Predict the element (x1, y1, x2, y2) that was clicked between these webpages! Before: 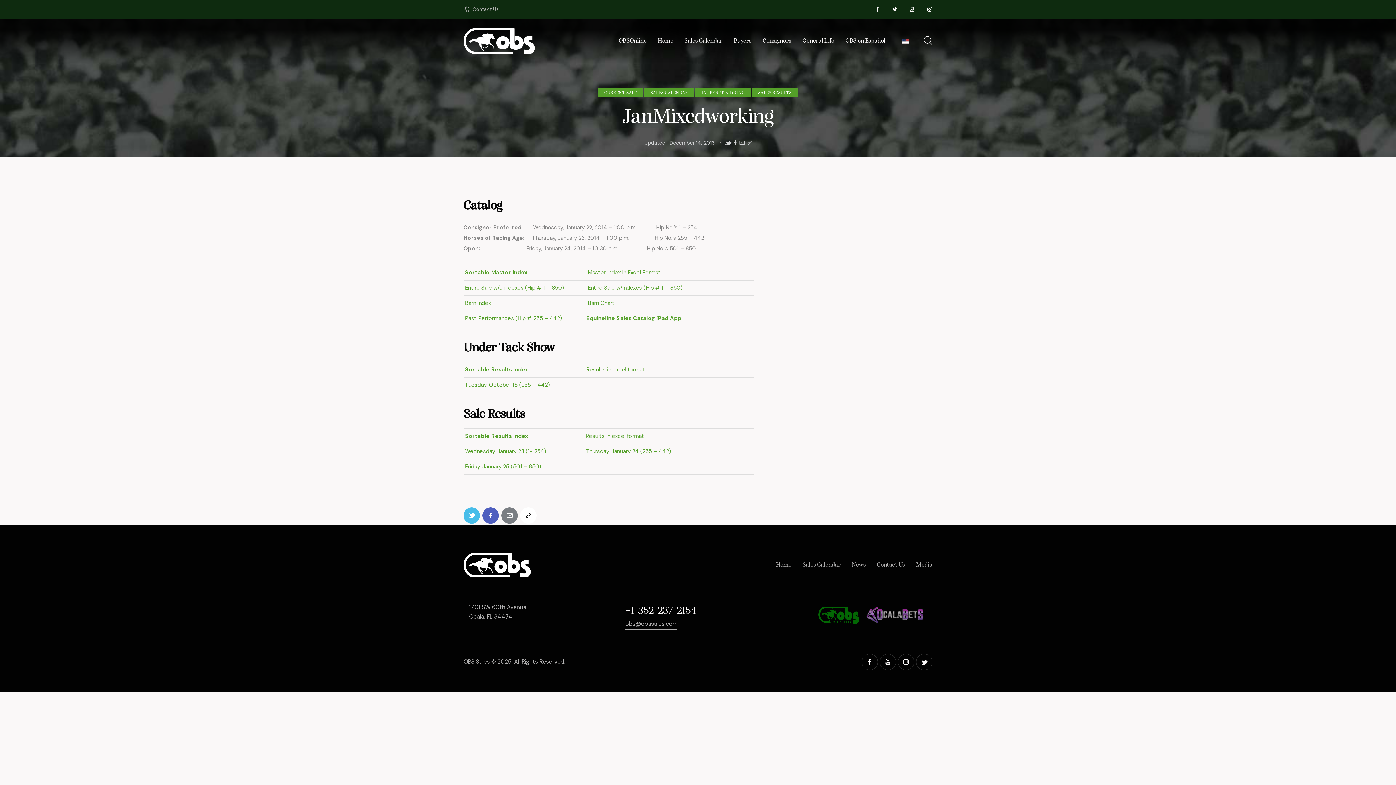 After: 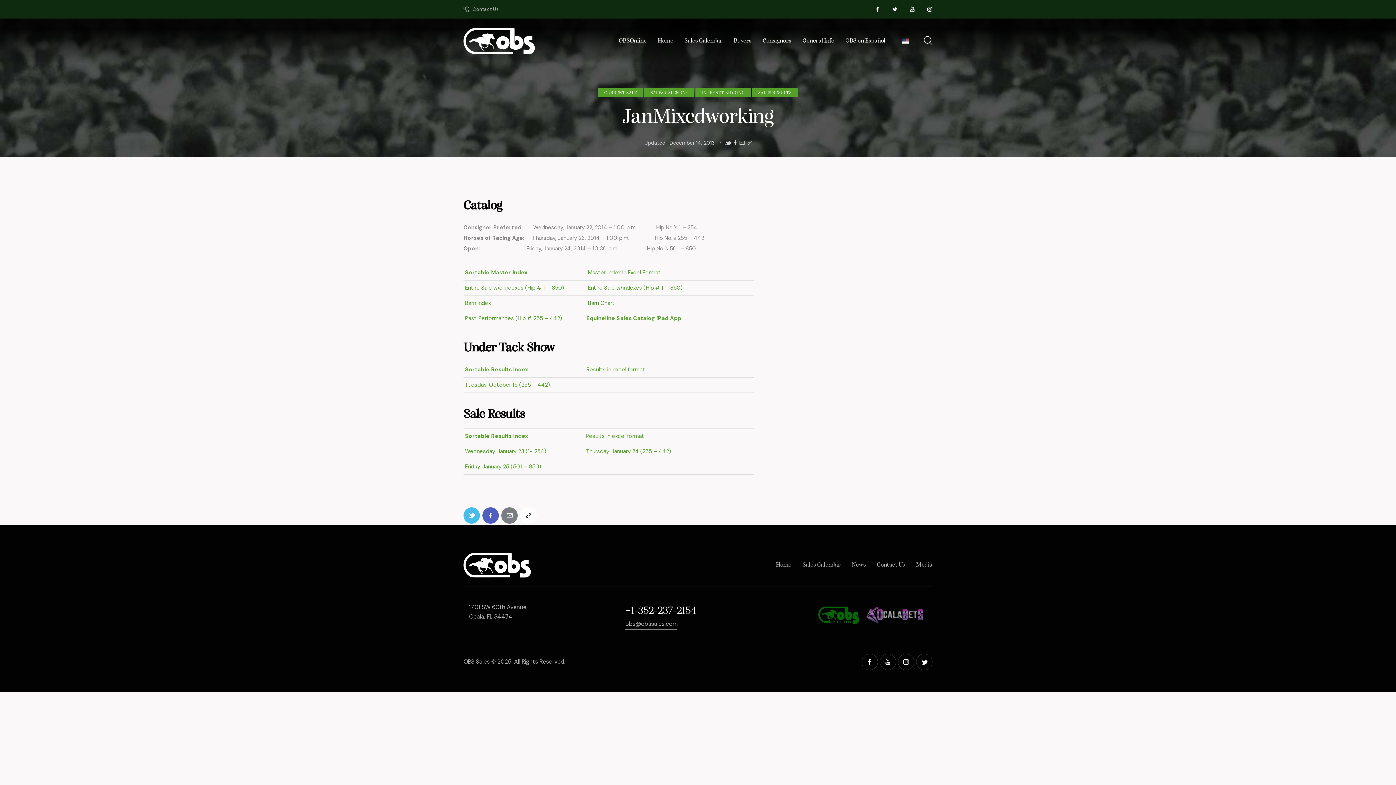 Action: bbox: (586, 299, 614, 306) label:  Barn Chart